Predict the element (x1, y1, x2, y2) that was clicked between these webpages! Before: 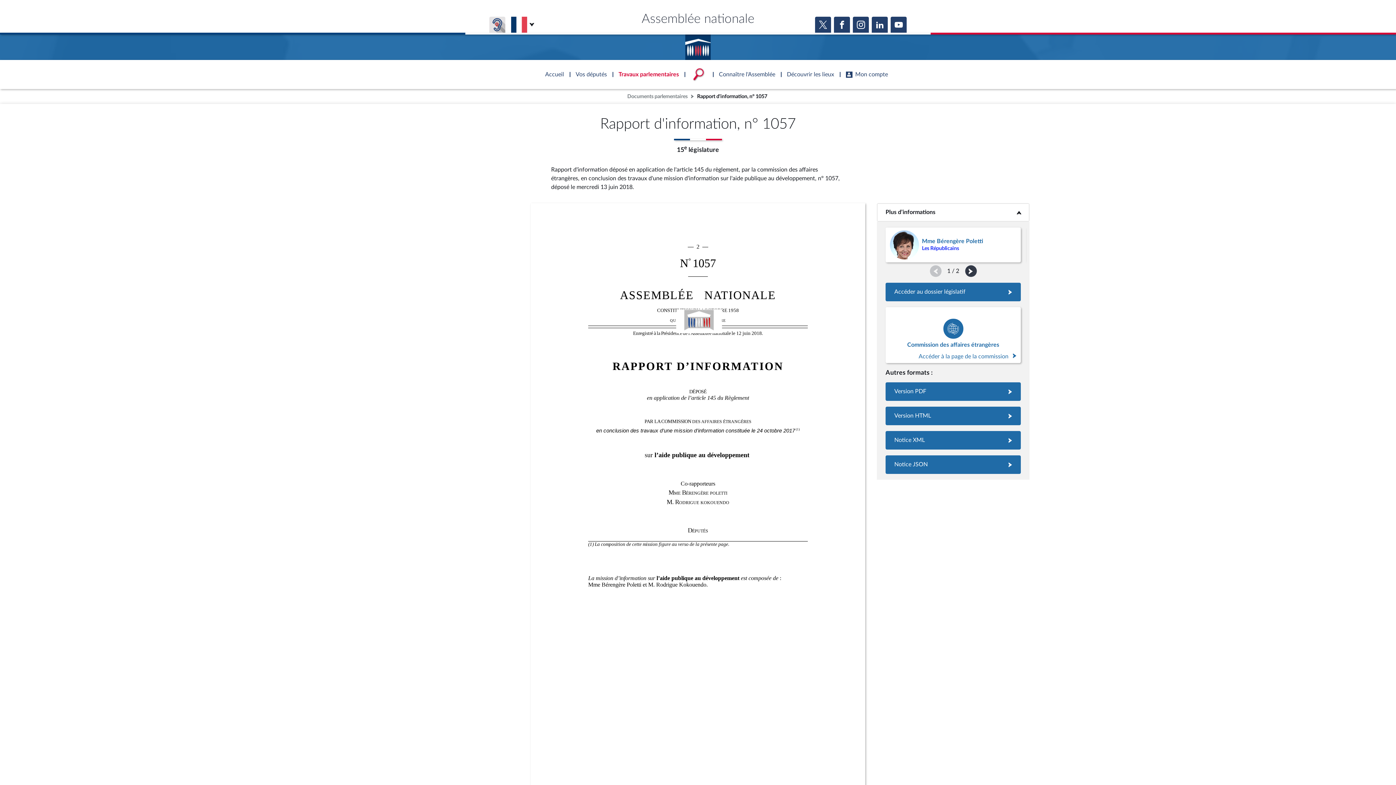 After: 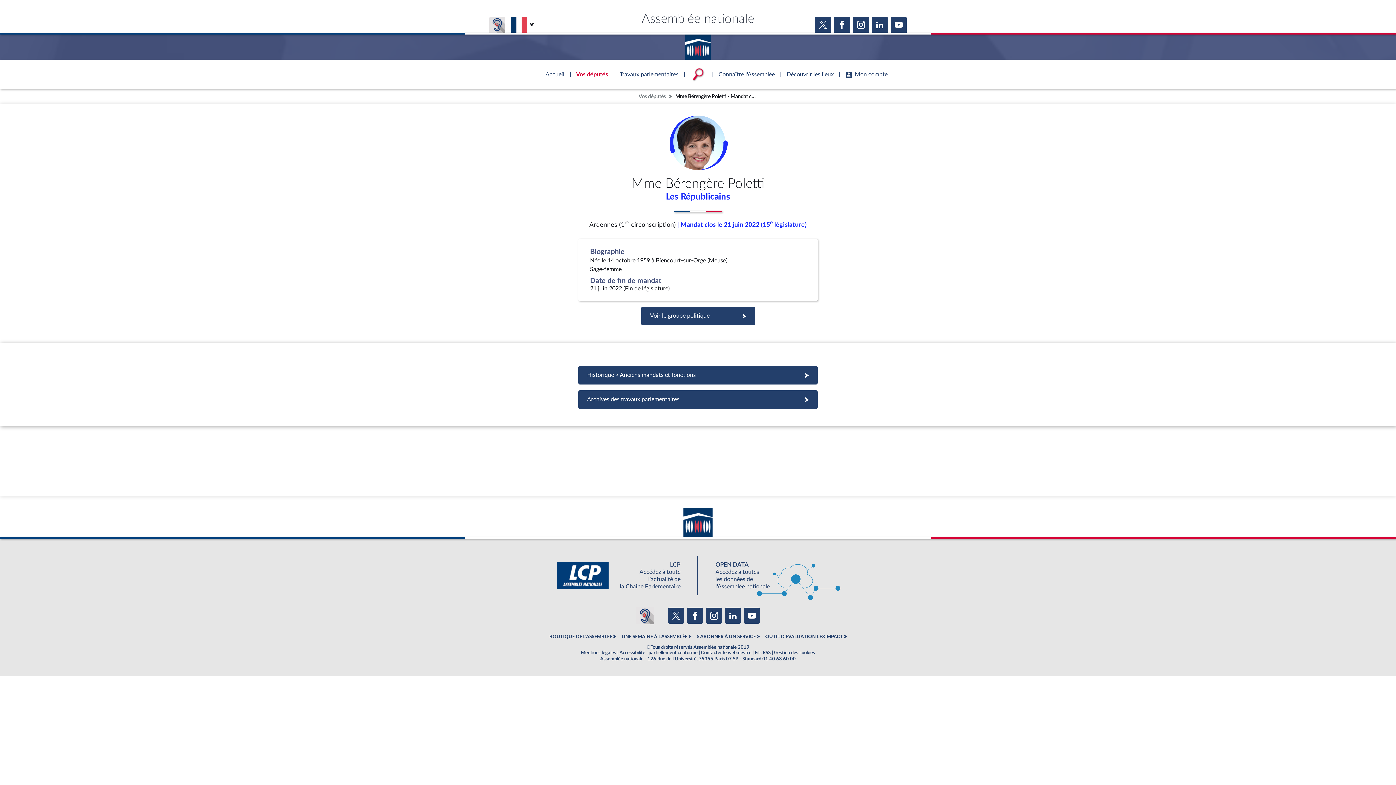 Action: bbox: (885, 227, 1021, 262)